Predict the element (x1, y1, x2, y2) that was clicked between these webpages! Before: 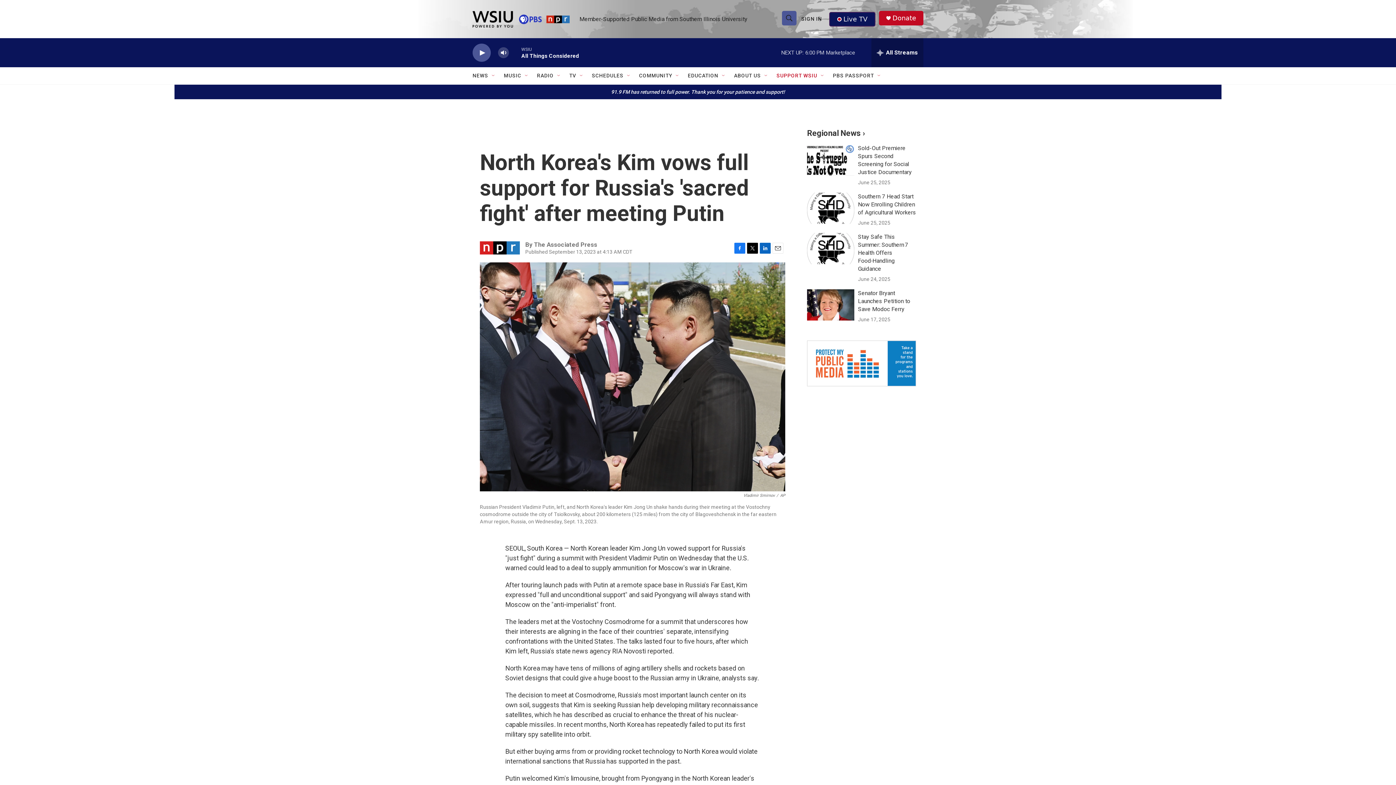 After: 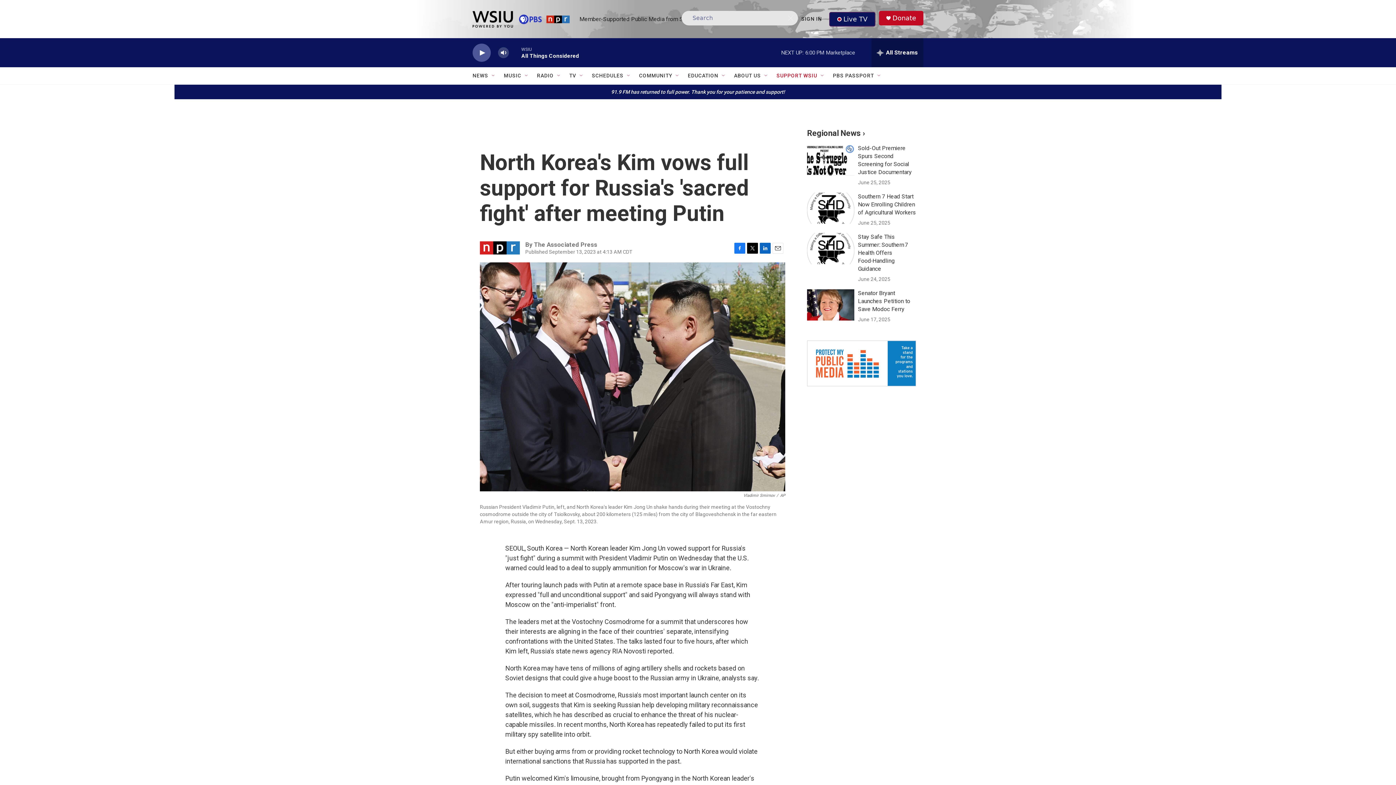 Action: label: header-search-icon bbox: (782, 10, 796, 25)